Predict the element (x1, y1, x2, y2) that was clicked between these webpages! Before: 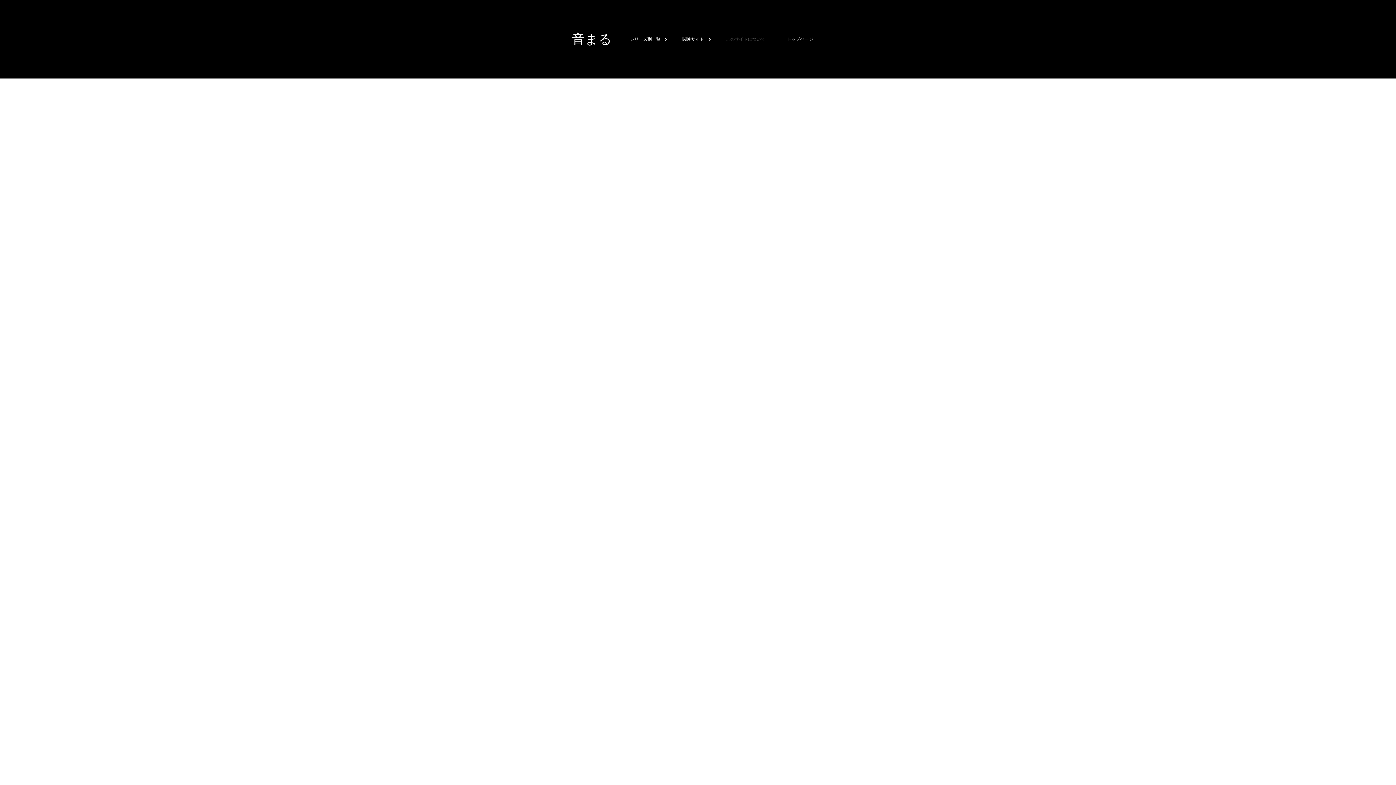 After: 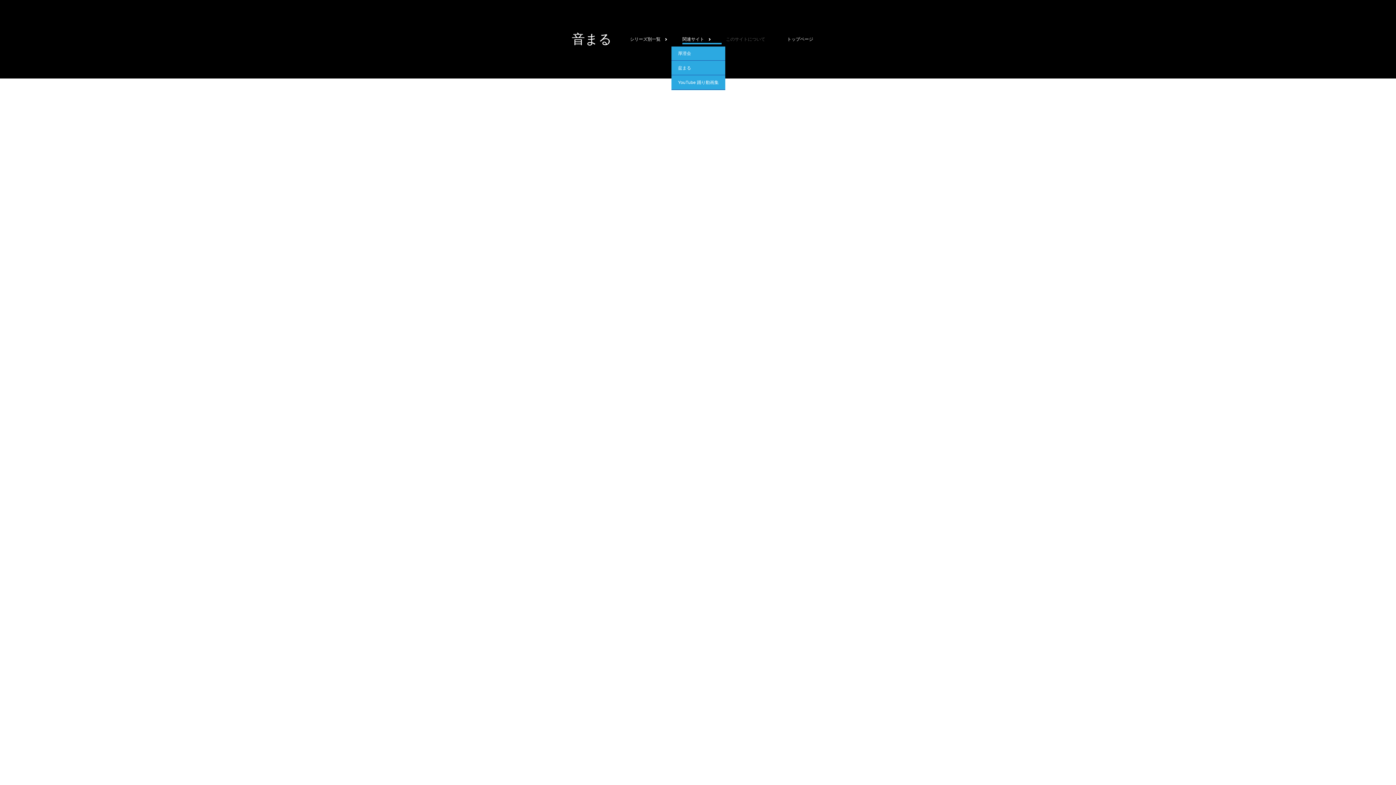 Action: label: 関連サイト bbox: (671, 32, 715, 46)